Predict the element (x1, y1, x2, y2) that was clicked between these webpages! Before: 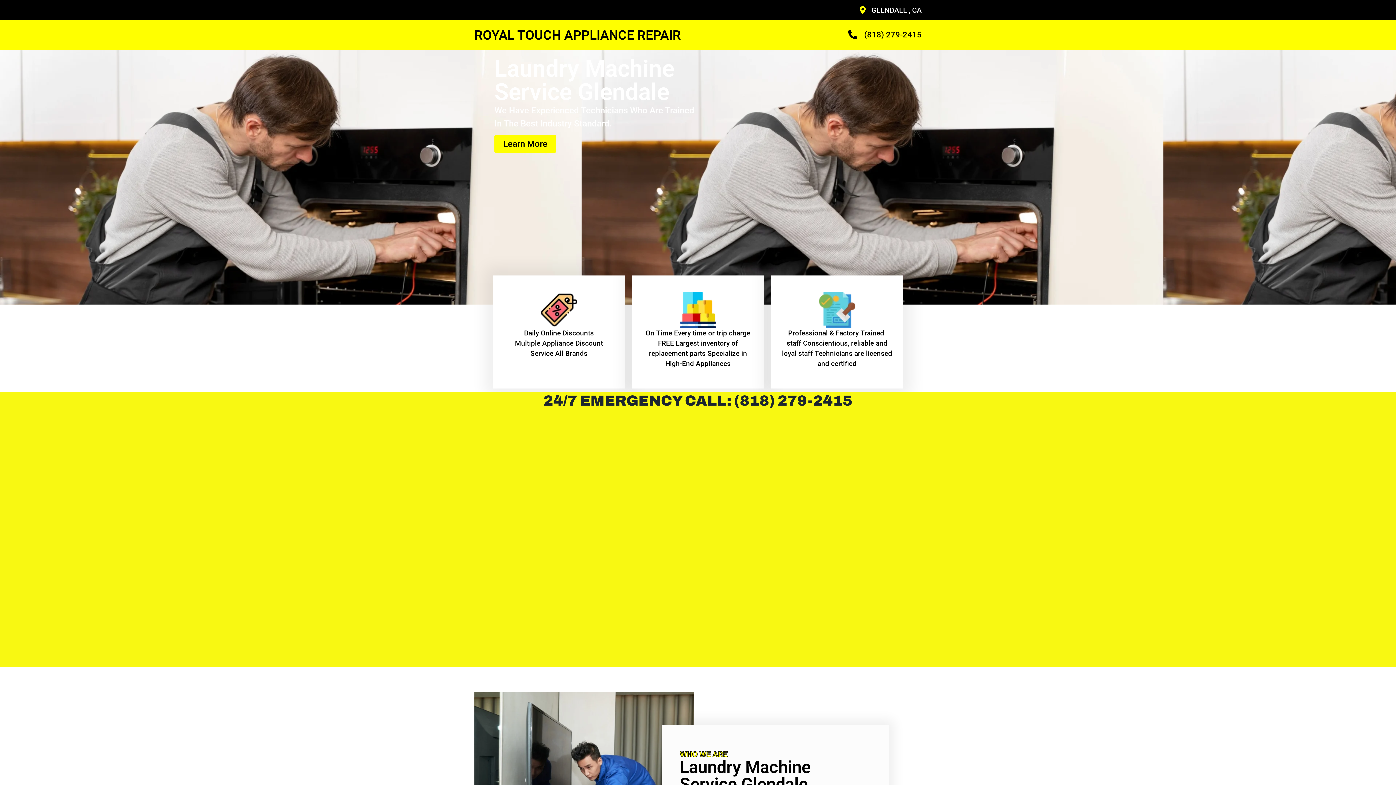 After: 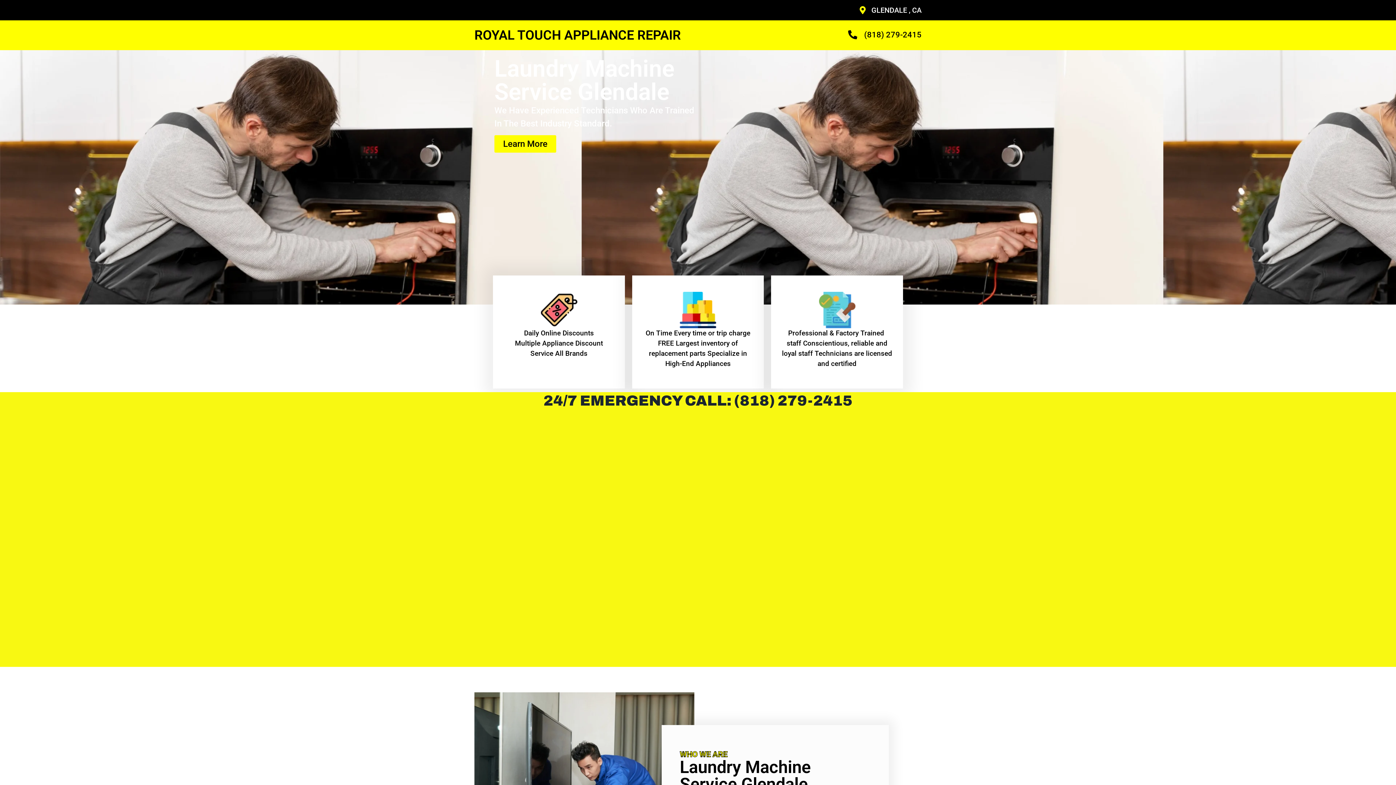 Action: bbox: (543, 393, 852, 408) label: 24/7 EMERGENCY CALL: (818) 279-2415